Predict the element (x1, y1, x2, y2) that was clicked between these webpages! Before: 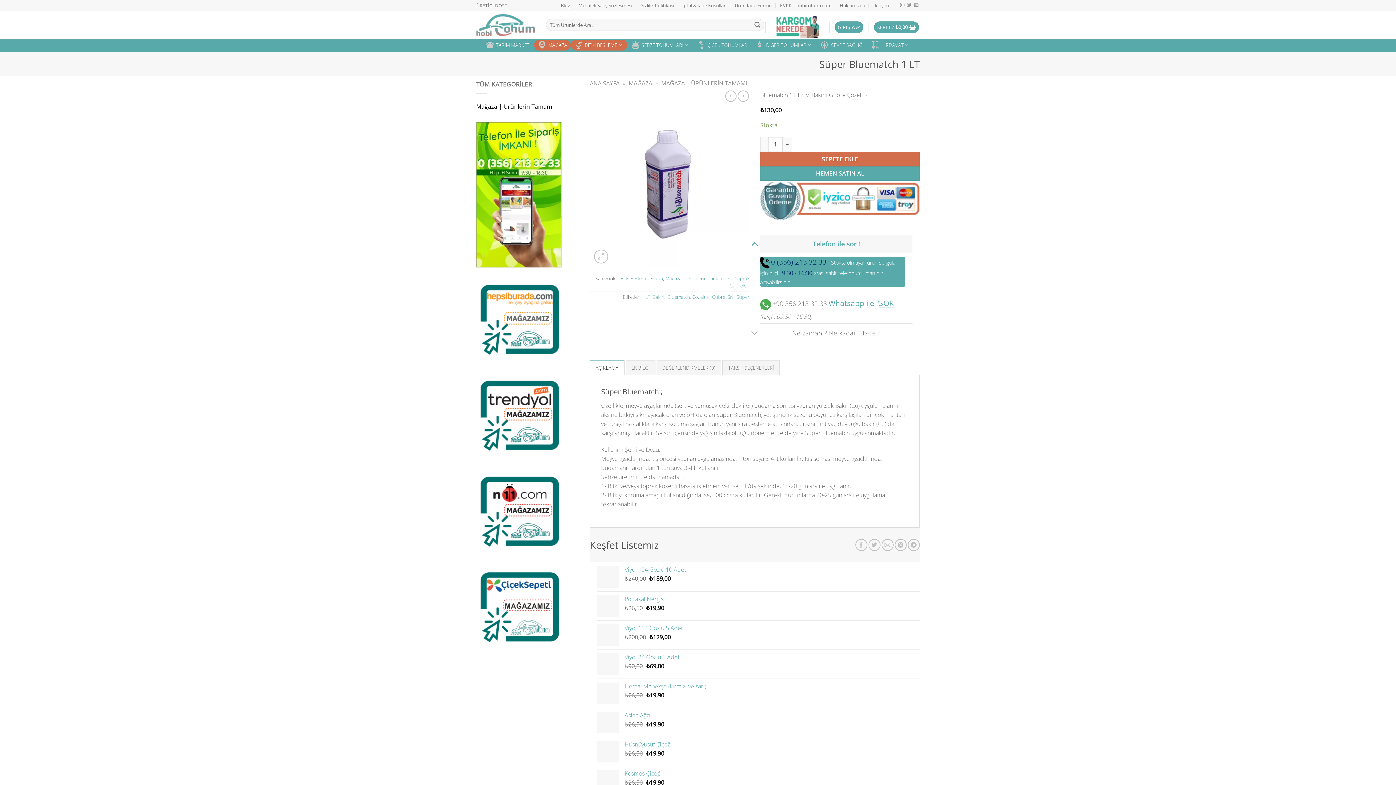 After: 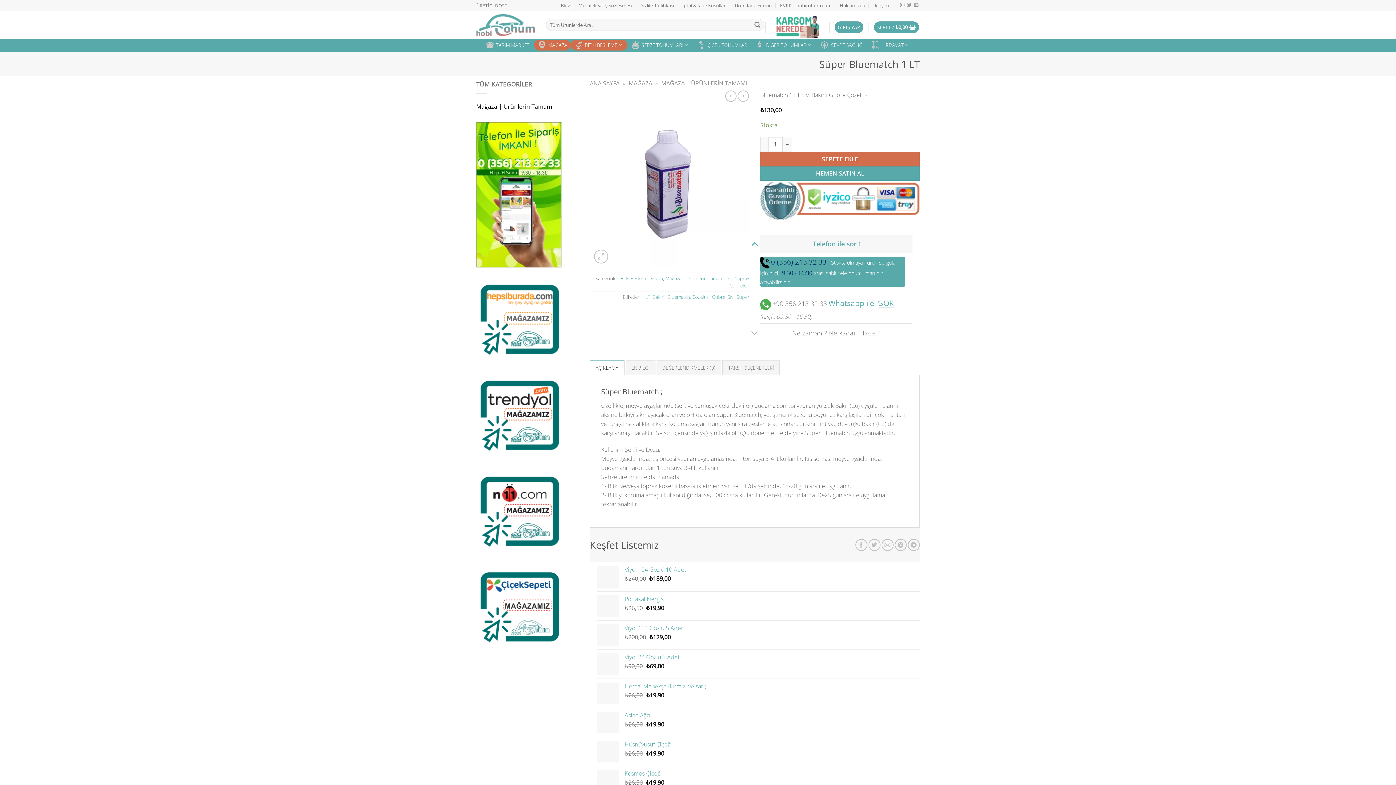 Action: label: Telefon ile sor ! bbox: (760, 234, 912, 252)